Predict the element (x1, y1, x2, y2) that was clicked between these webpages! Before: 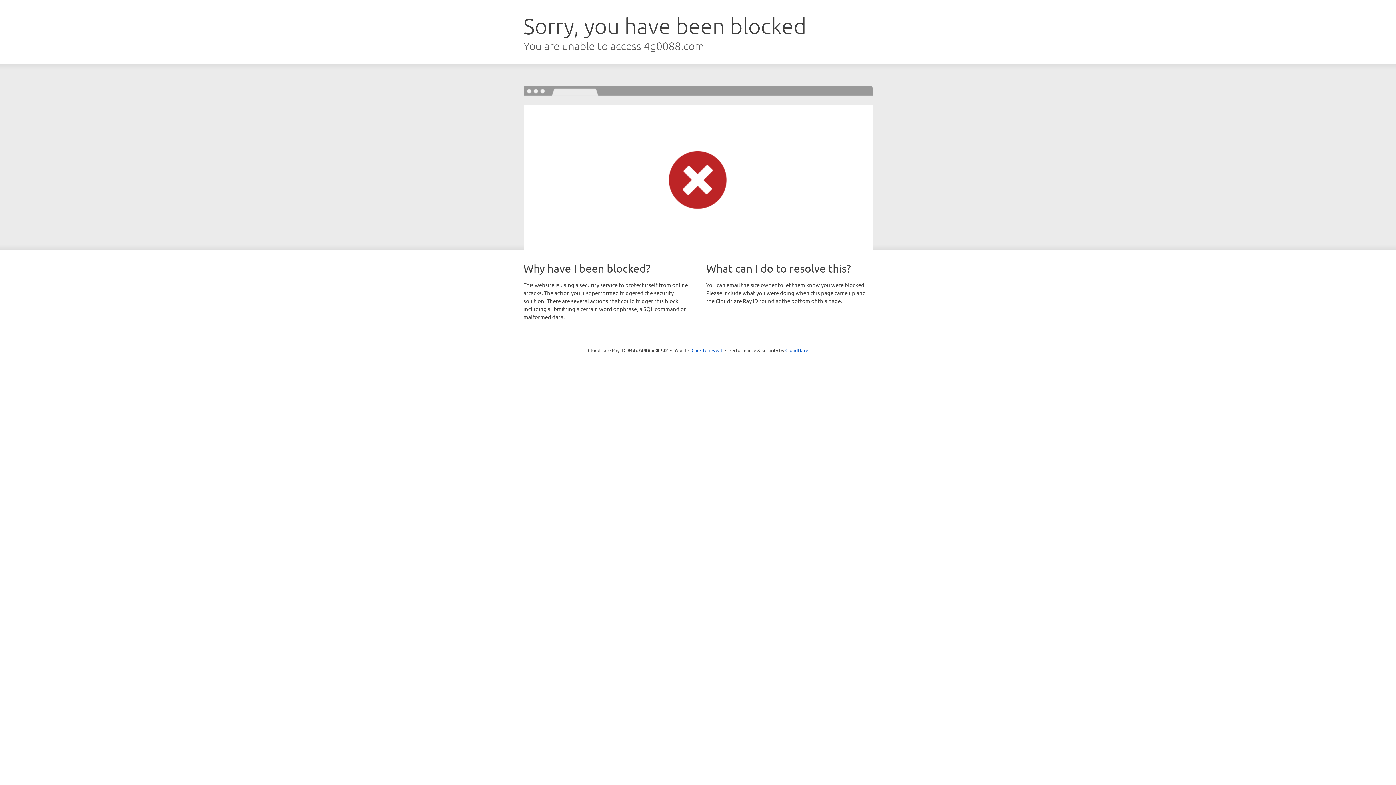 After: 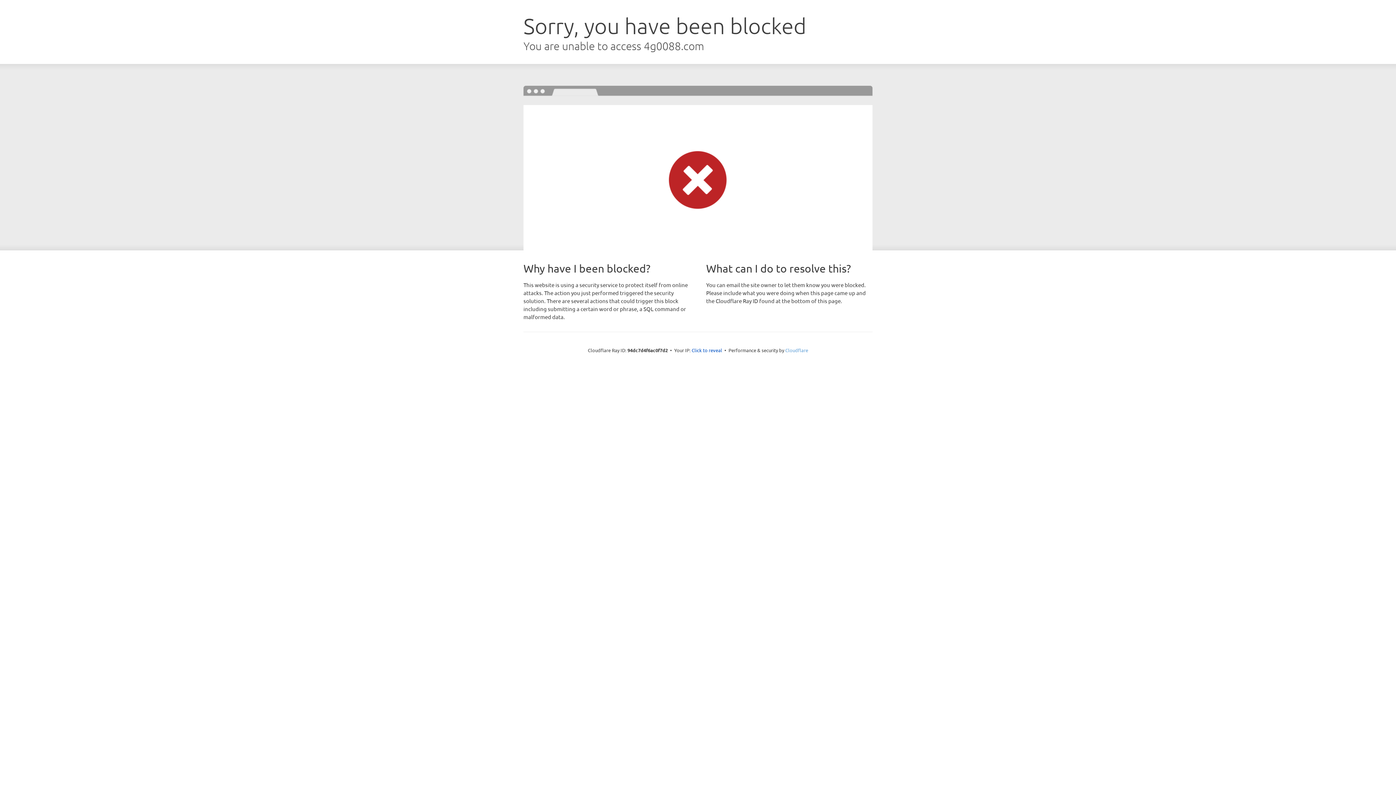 Action: label: Cloudflare bbox: (785, 347, 808, 353)